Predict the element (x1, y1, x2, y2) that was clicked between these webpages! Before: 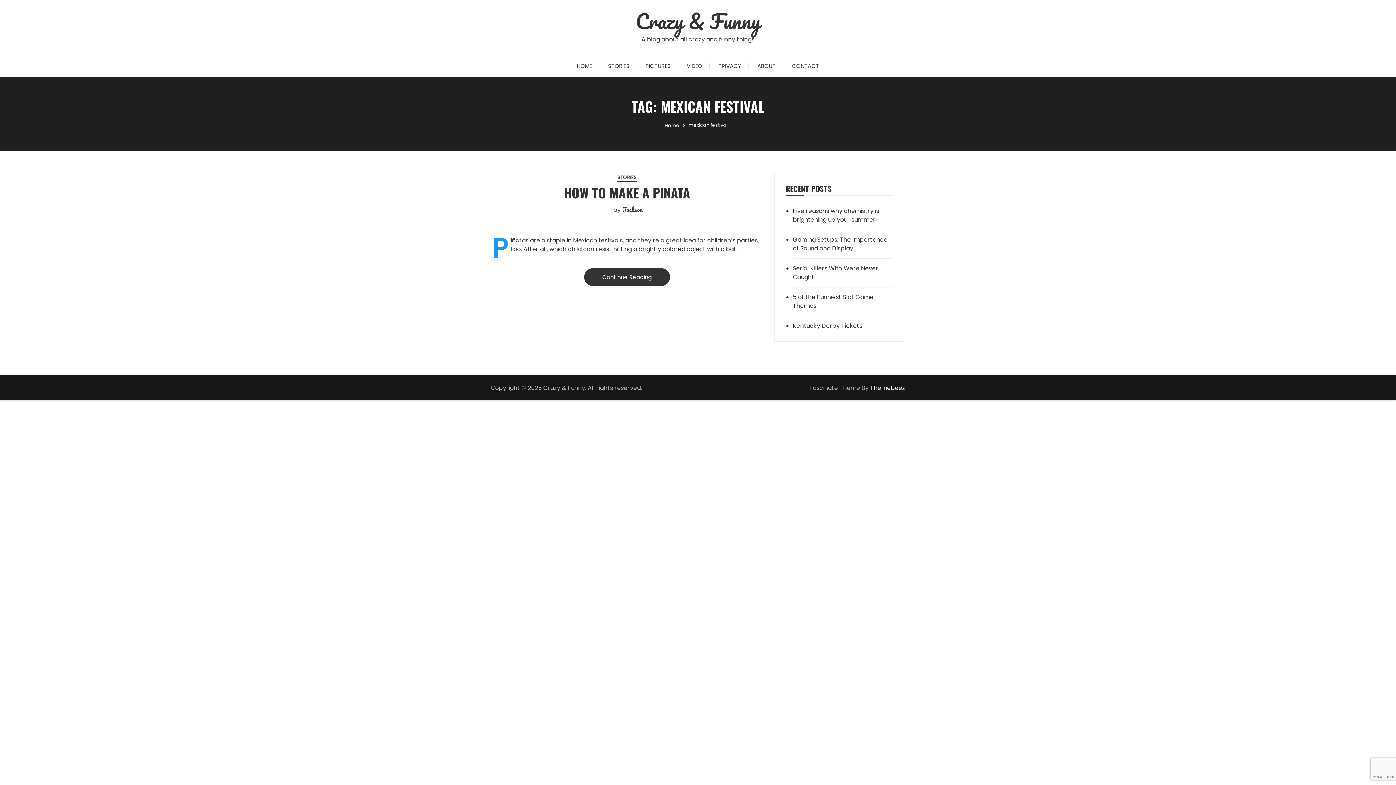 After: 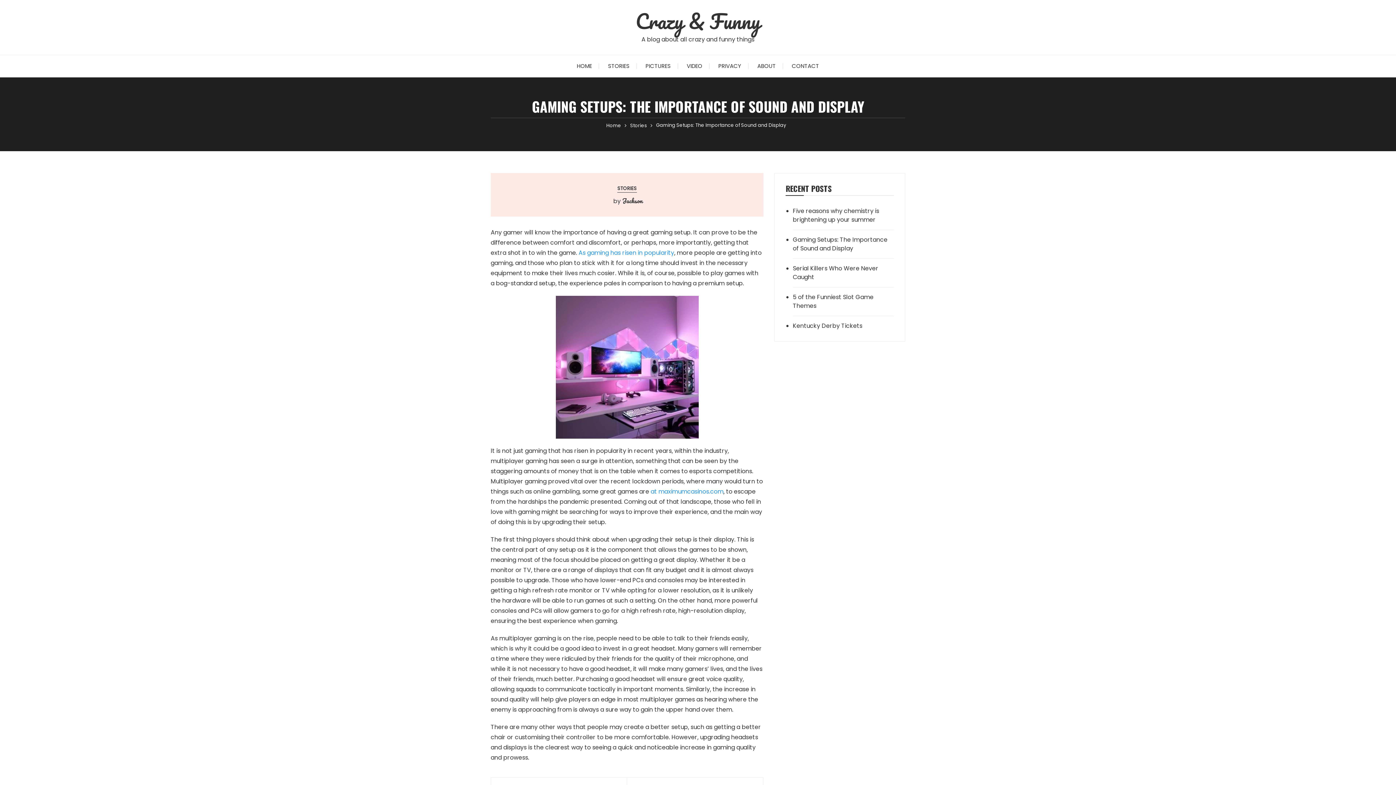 Action: label: Gaming Setups: The Importance of Sound and Display bbox: (793, 235, 894, 253)